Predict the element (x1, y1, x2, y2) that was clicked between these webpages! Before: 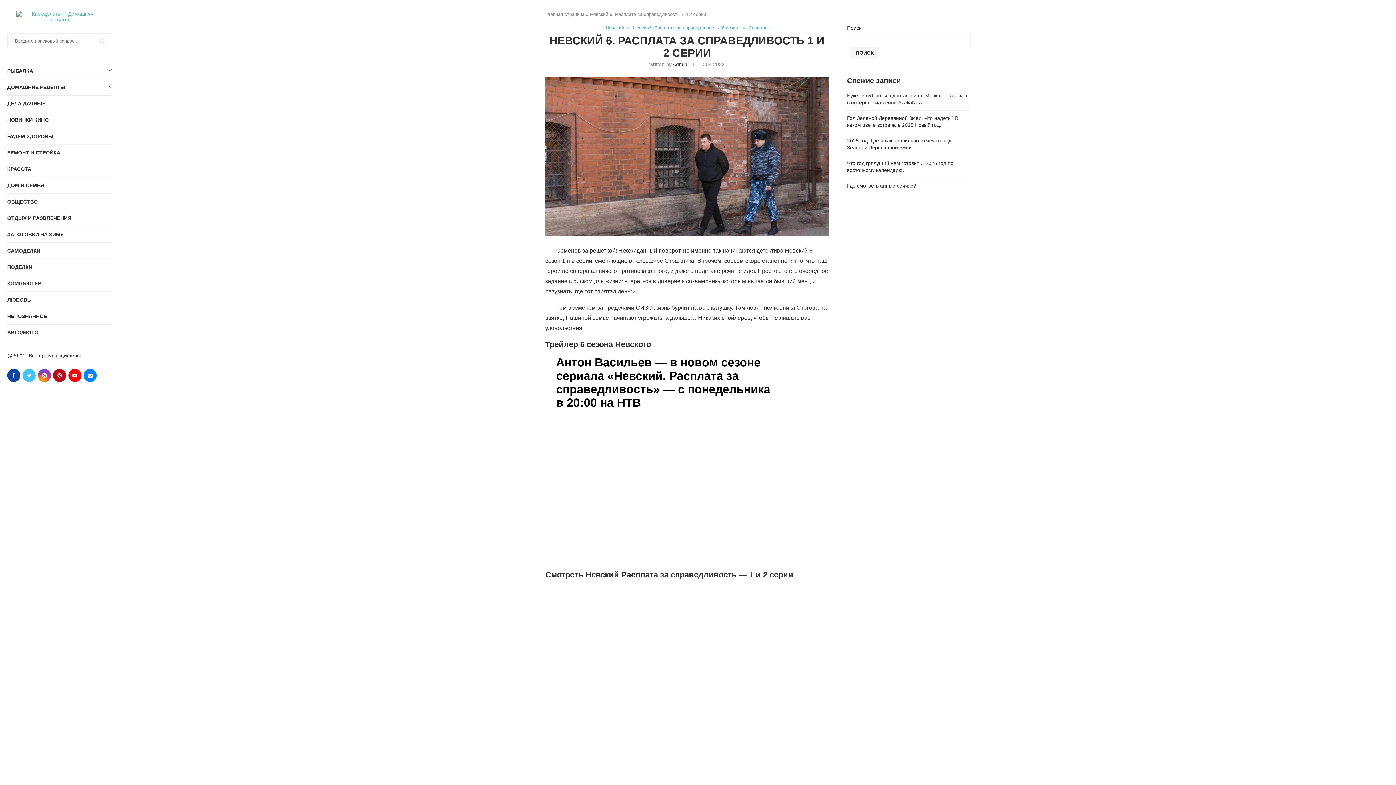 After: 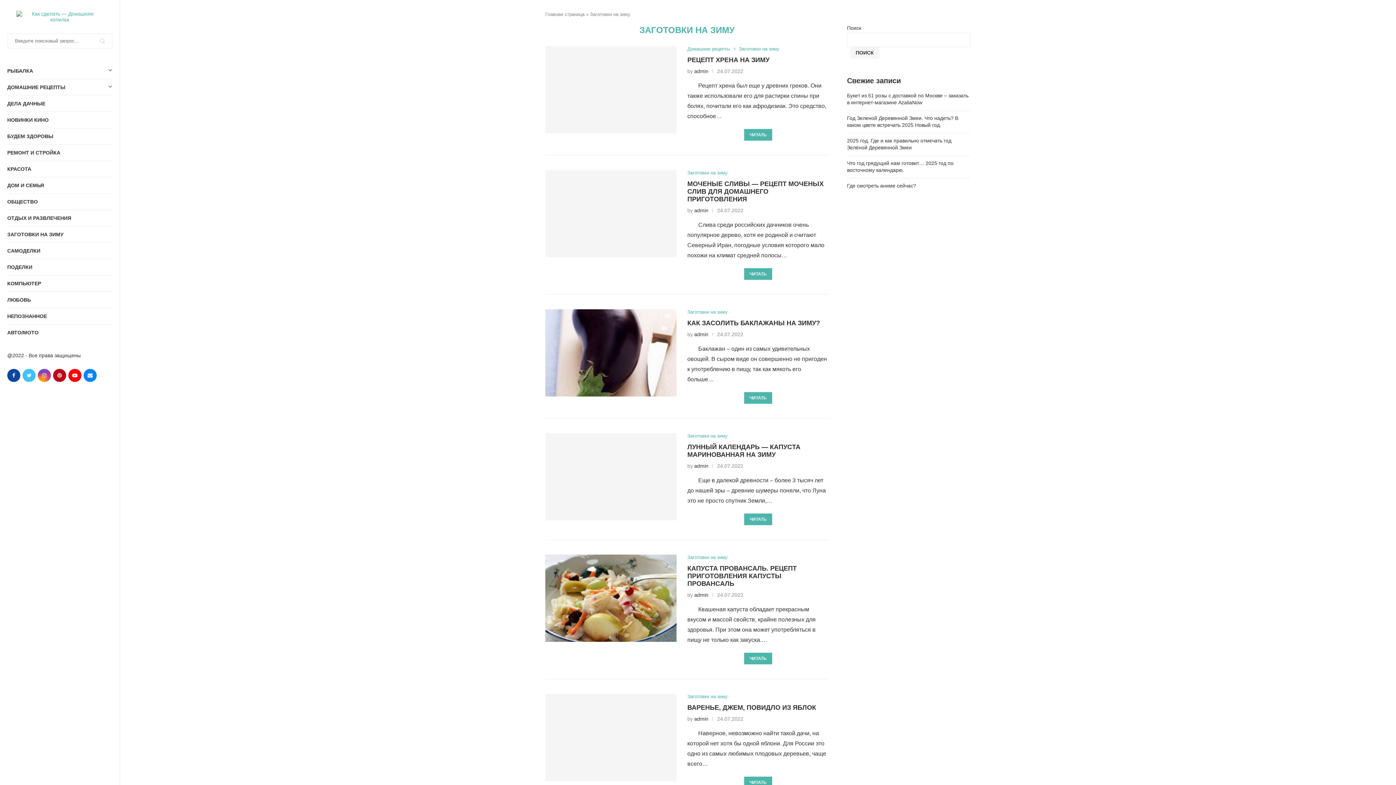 Action: bbox: (7, 226, 112, 242) label: ЗАГОТОВКИ НА ЗИМУ